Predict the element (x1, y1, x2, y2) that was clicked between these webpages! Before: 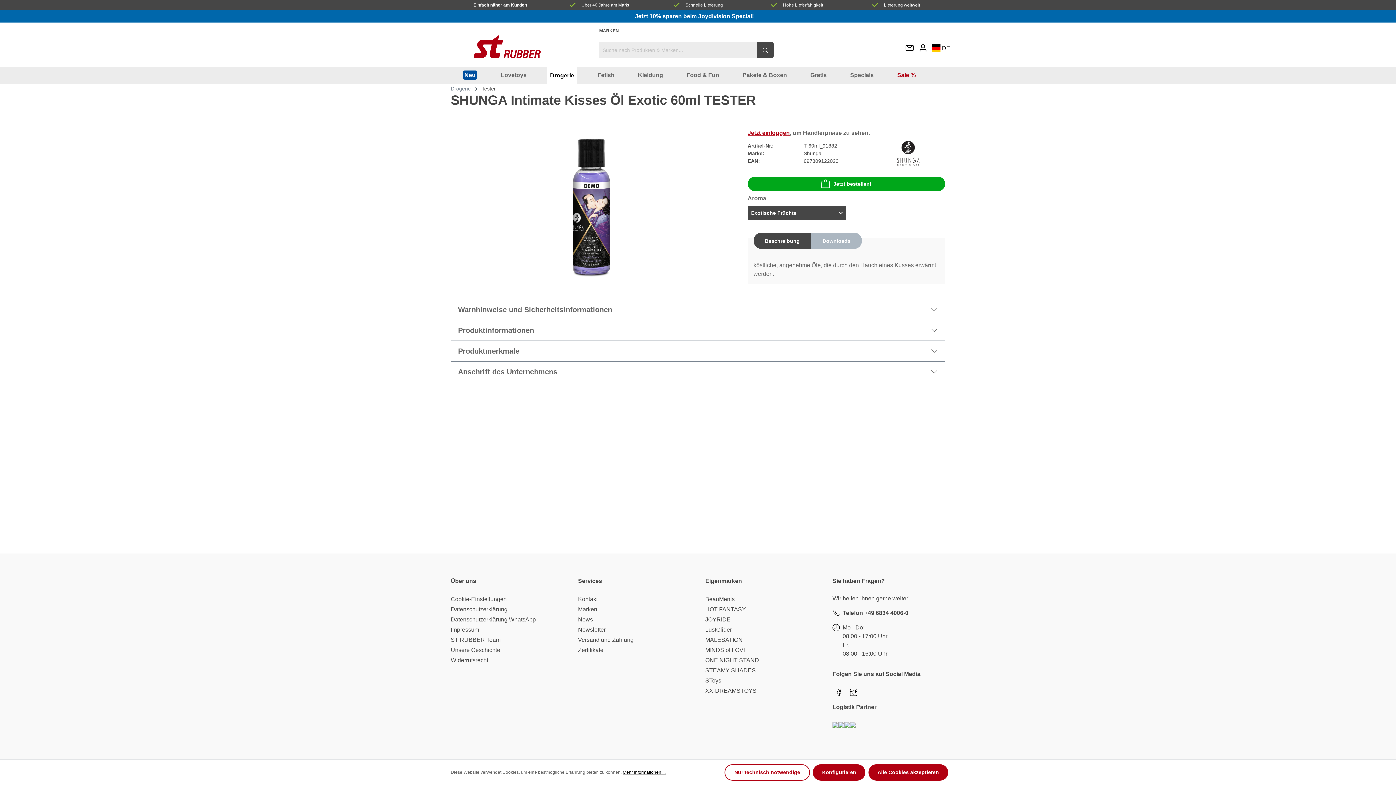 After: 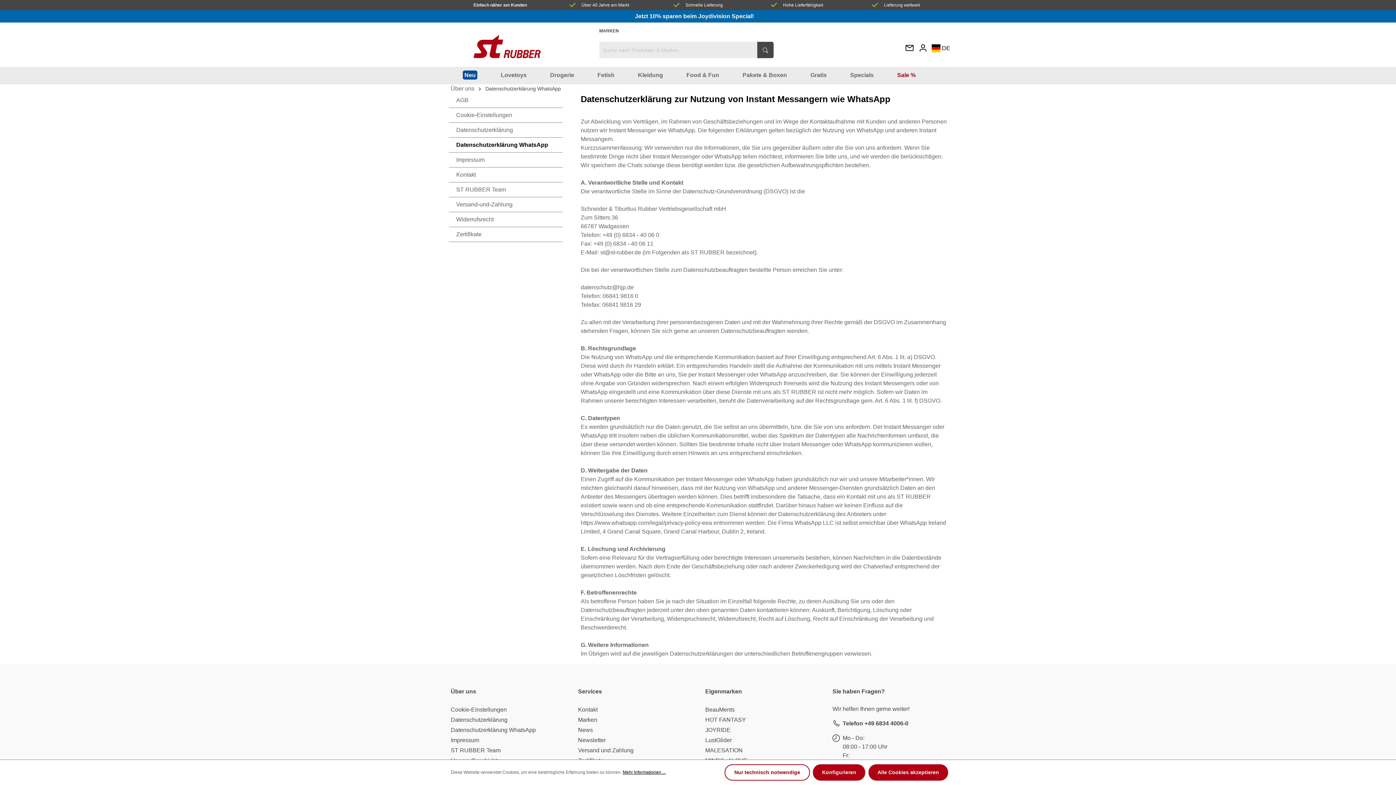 Action: label: Datenschutzerklärung WhatsApp bbox: (450, 616, 536, 622)